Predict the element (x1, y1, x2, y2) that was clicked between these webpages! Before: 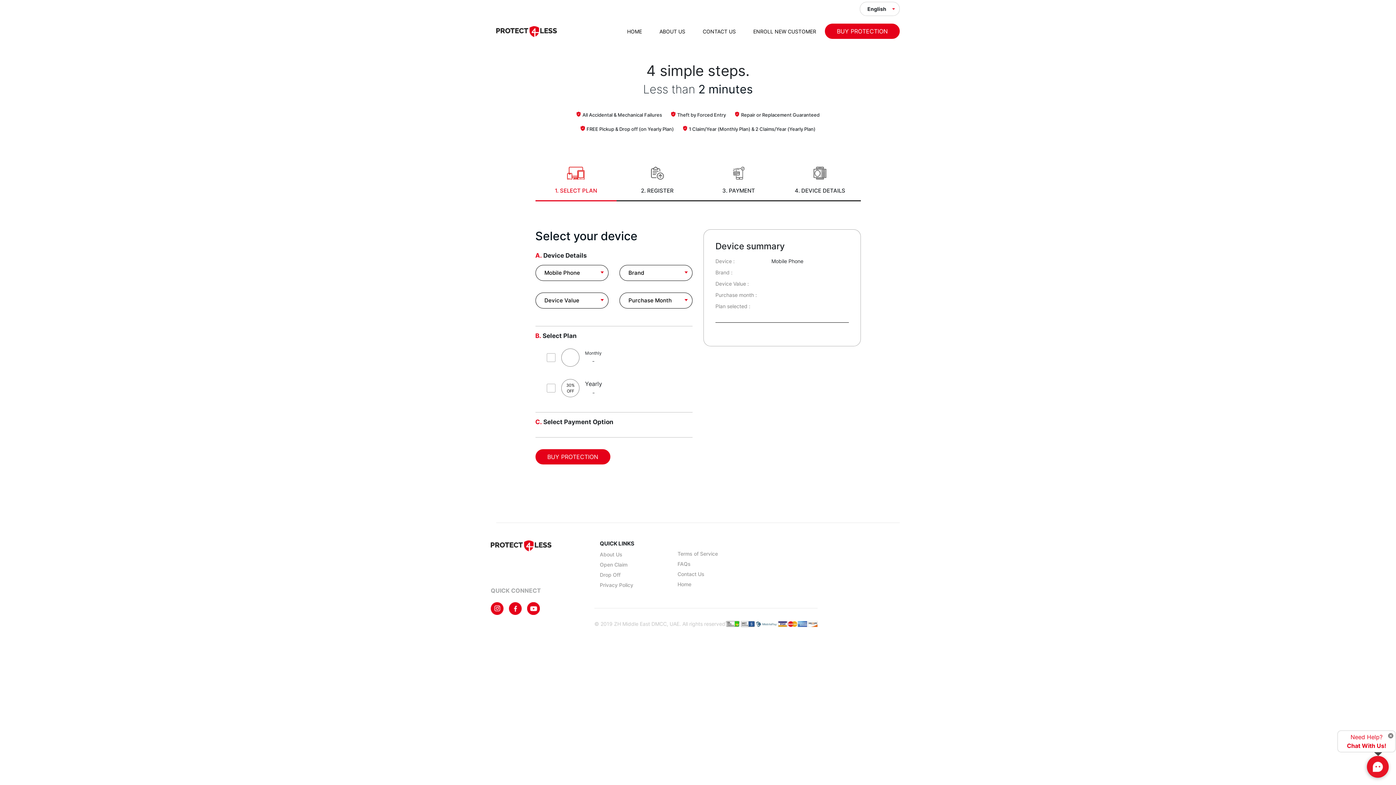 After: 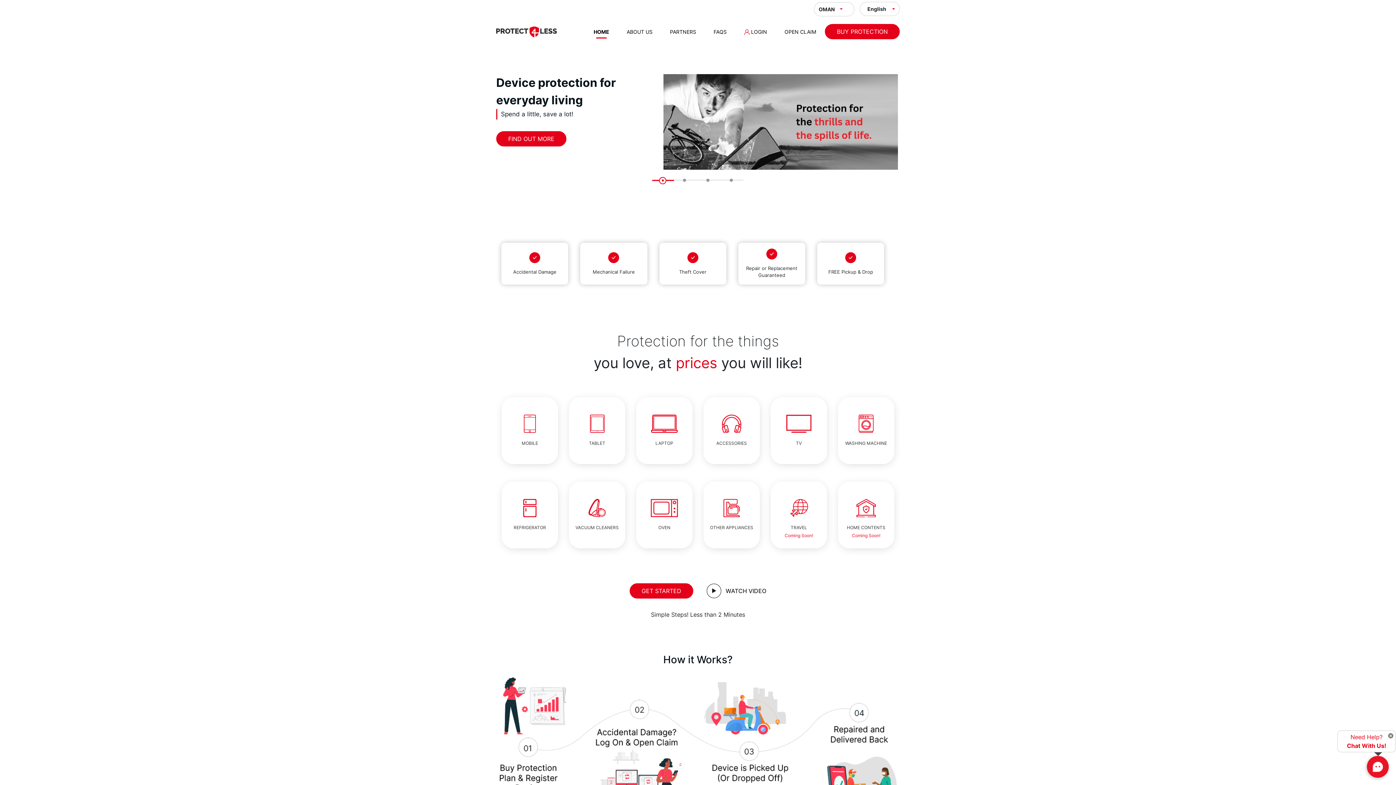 Action: bbox: (496, 23, 556, 38)